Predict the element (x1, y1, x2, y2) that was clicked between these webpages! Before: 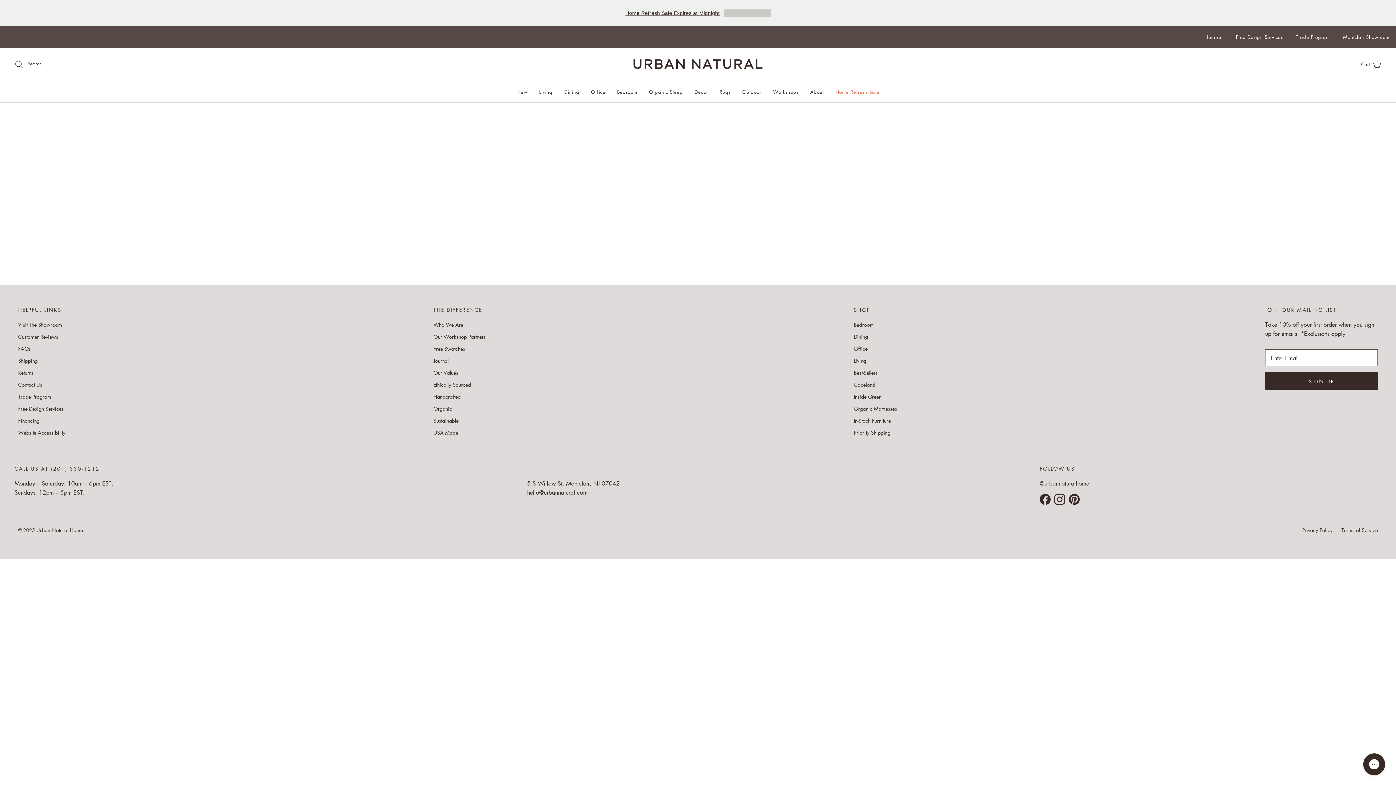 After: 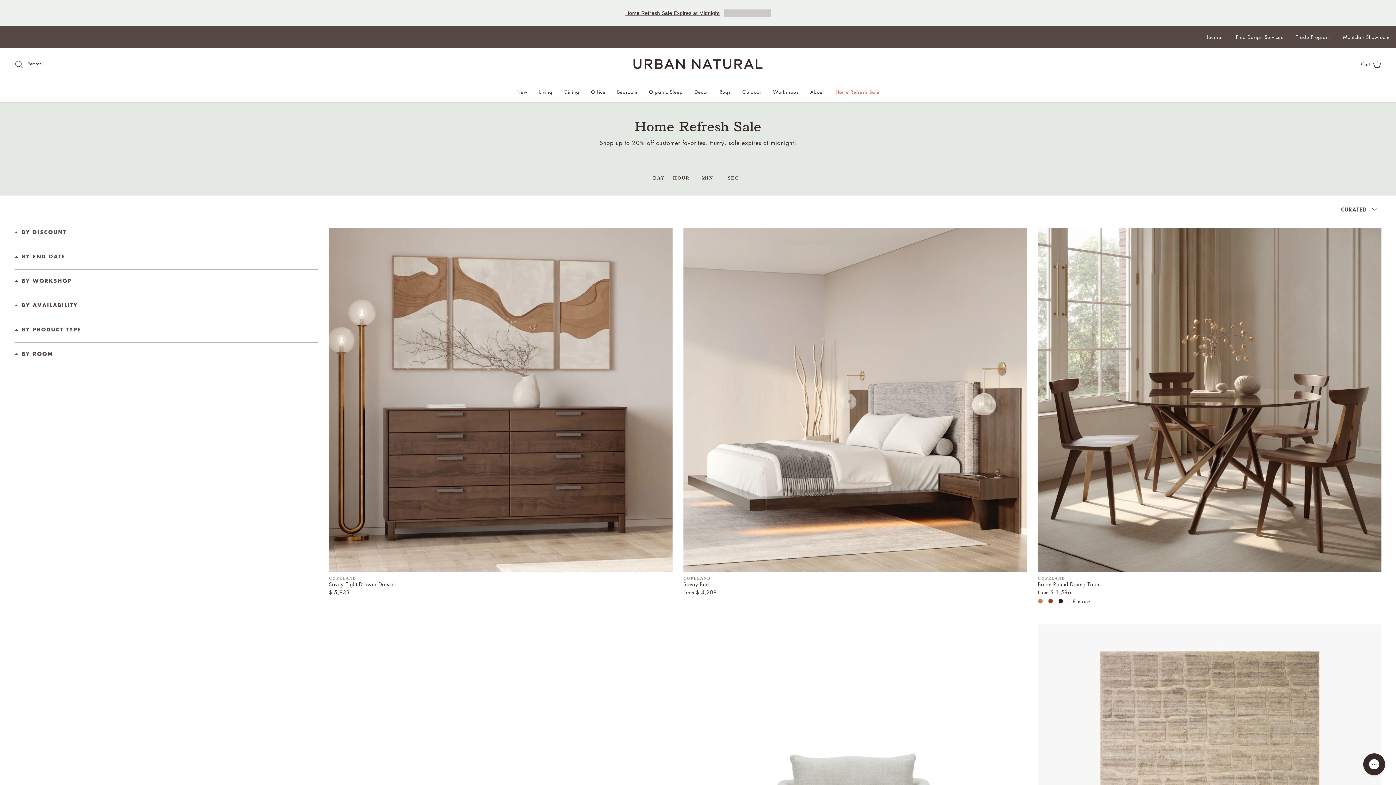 Action: bbox: (830, 81, 885, 102) label: Home Refresh Sale